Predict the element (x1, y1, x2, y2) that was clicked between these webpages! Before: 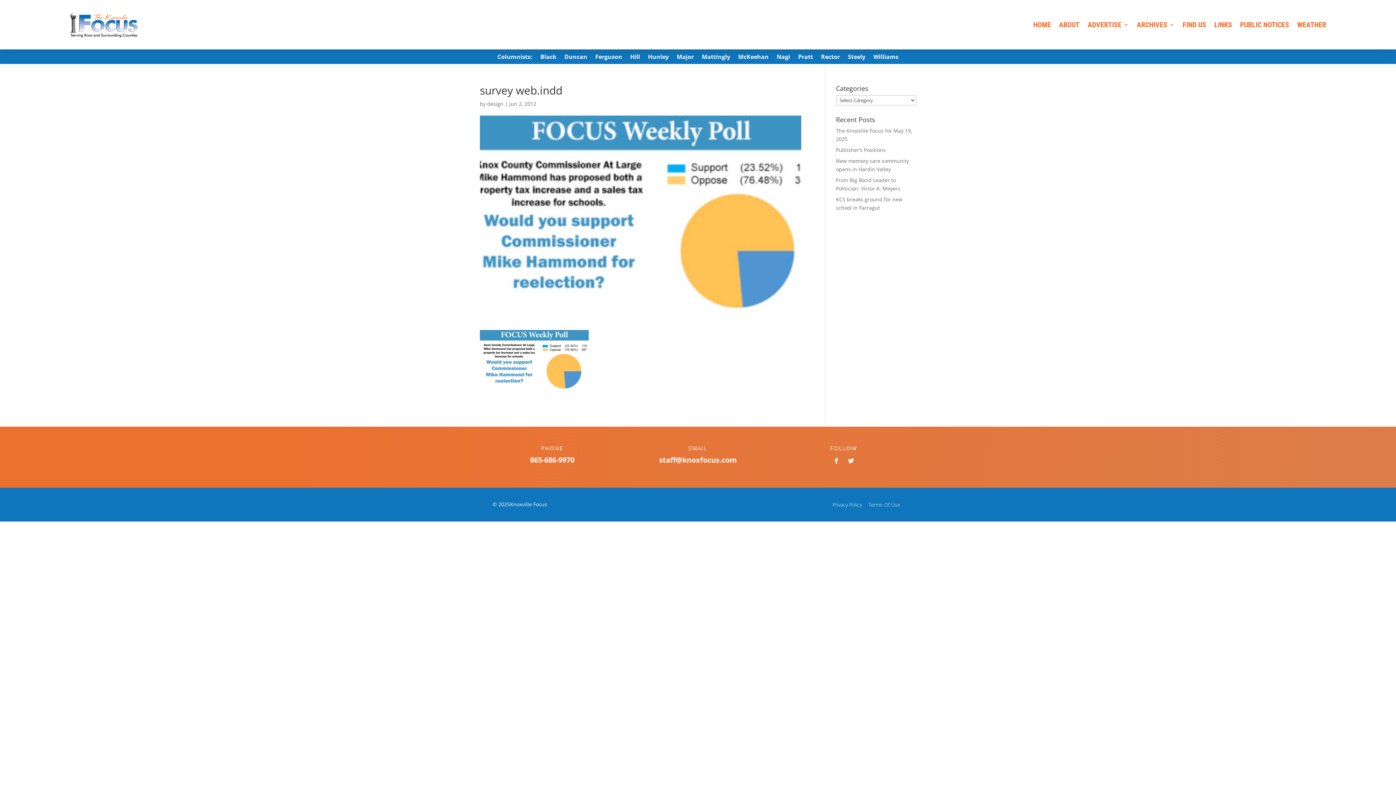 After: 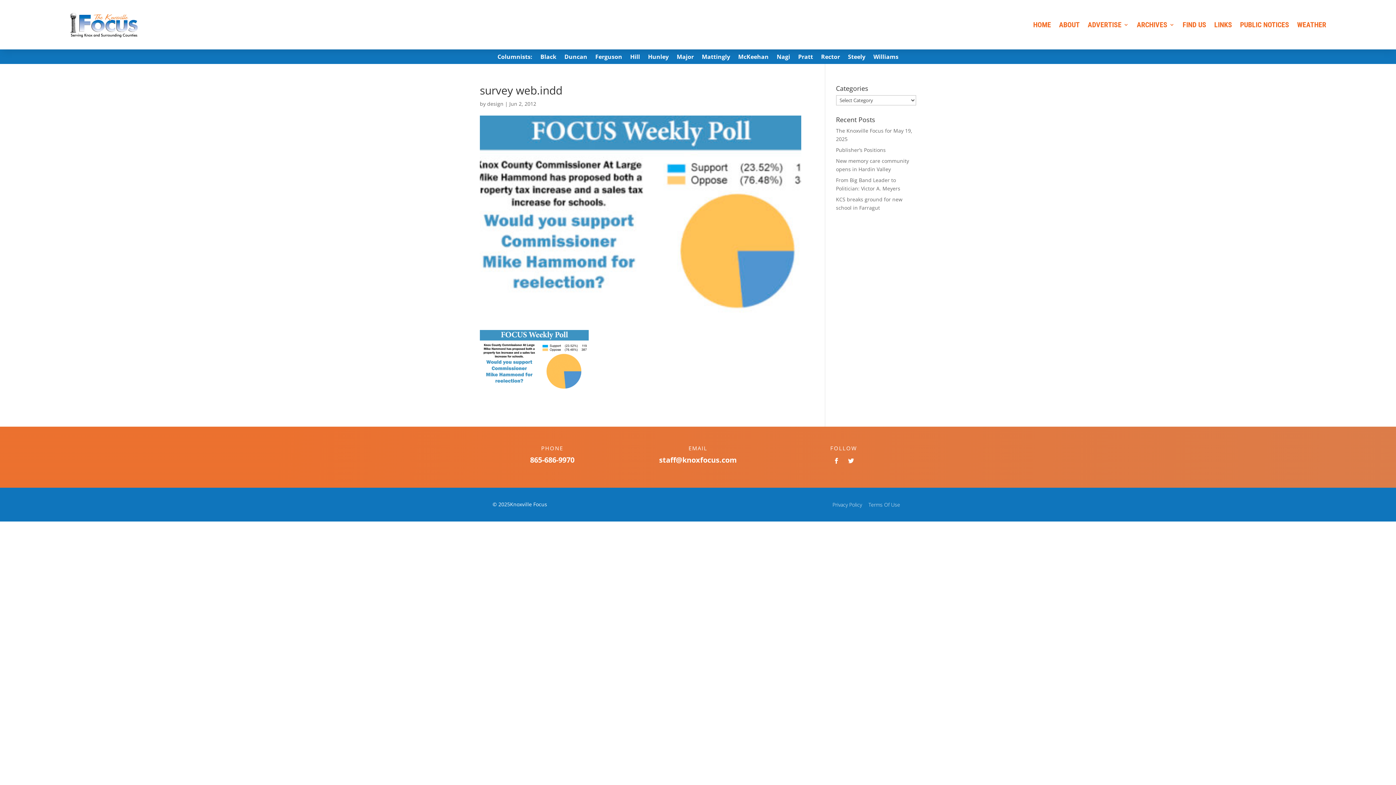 Action: bbox: (868, 501, 900, 508) label: Terms Of Use